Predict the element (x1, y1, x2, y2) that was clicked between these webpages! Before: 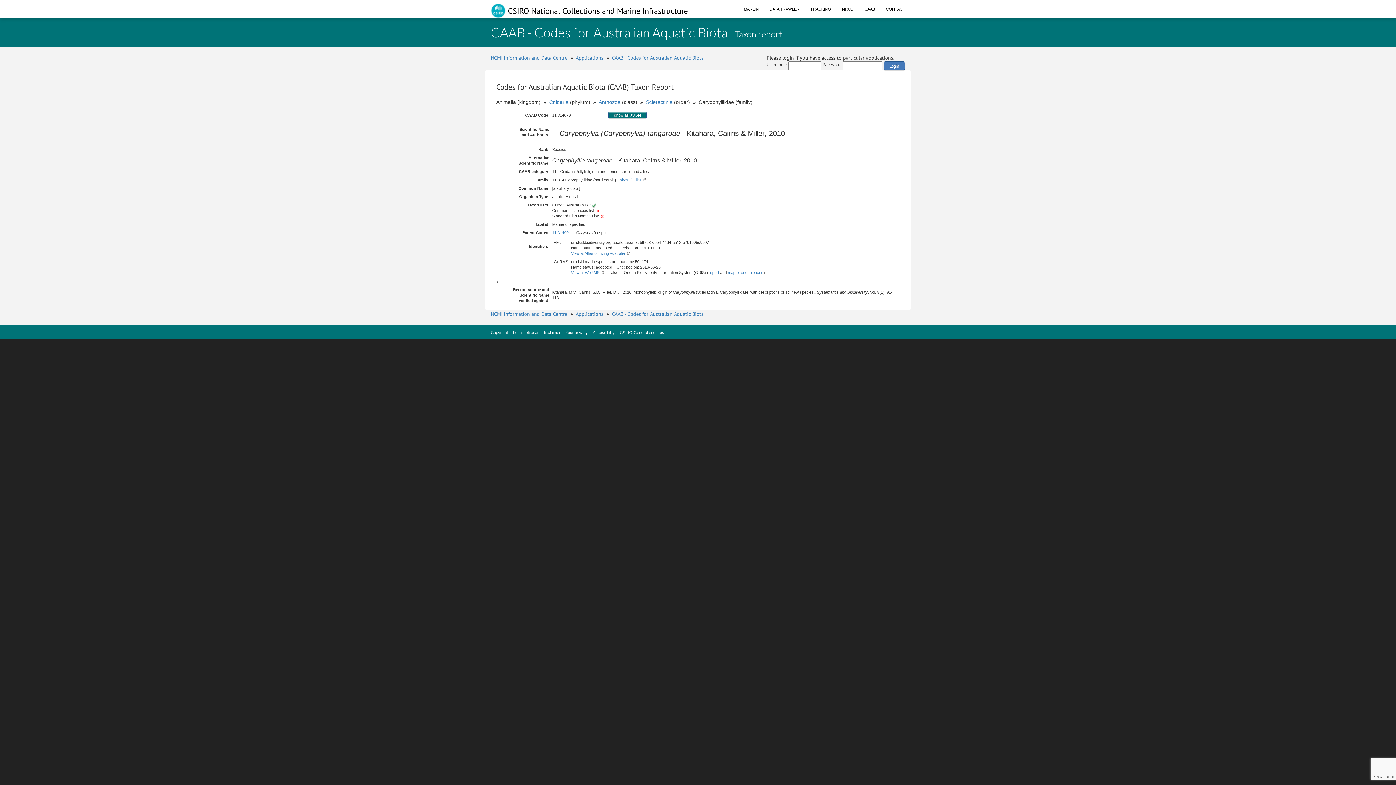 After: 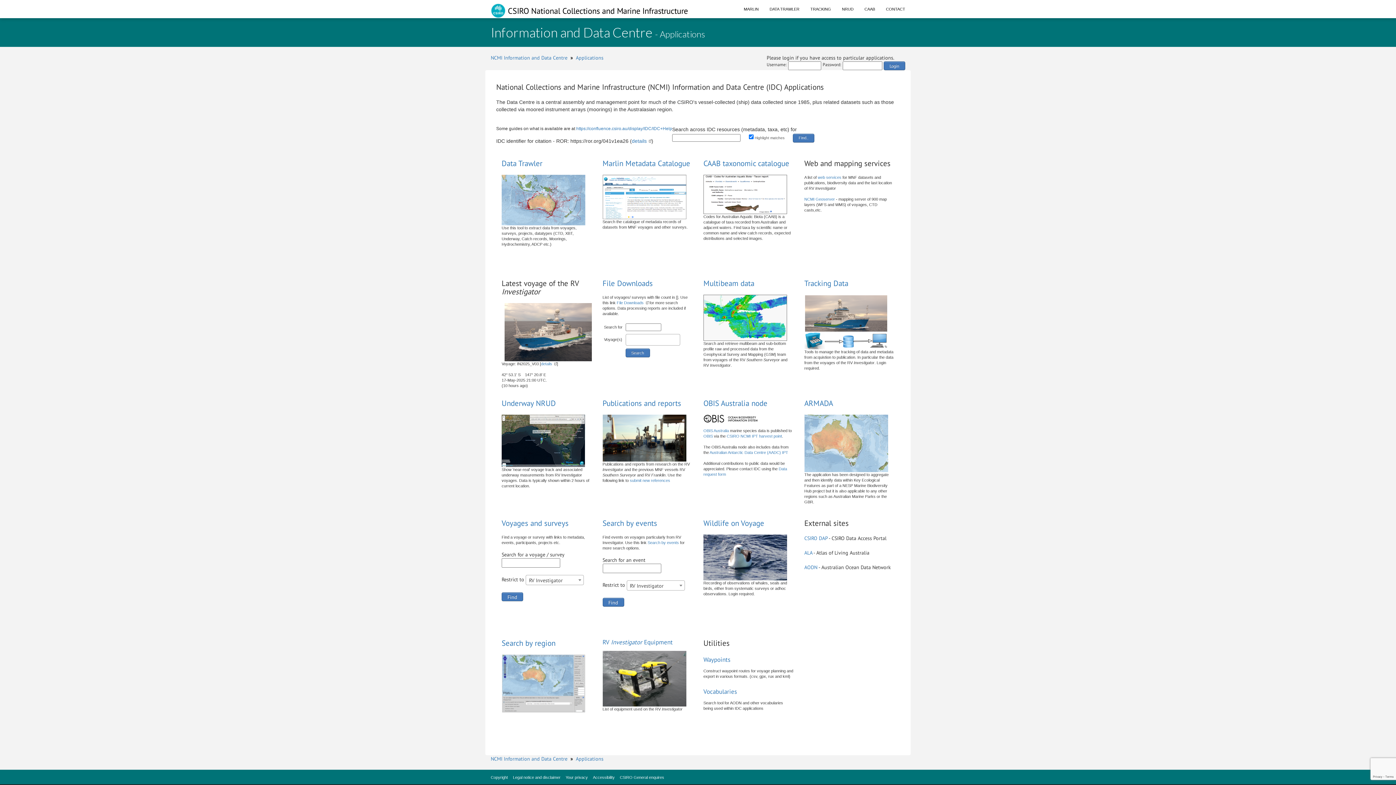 Action: label: Applications bbox: (576, 54, 603, 61)